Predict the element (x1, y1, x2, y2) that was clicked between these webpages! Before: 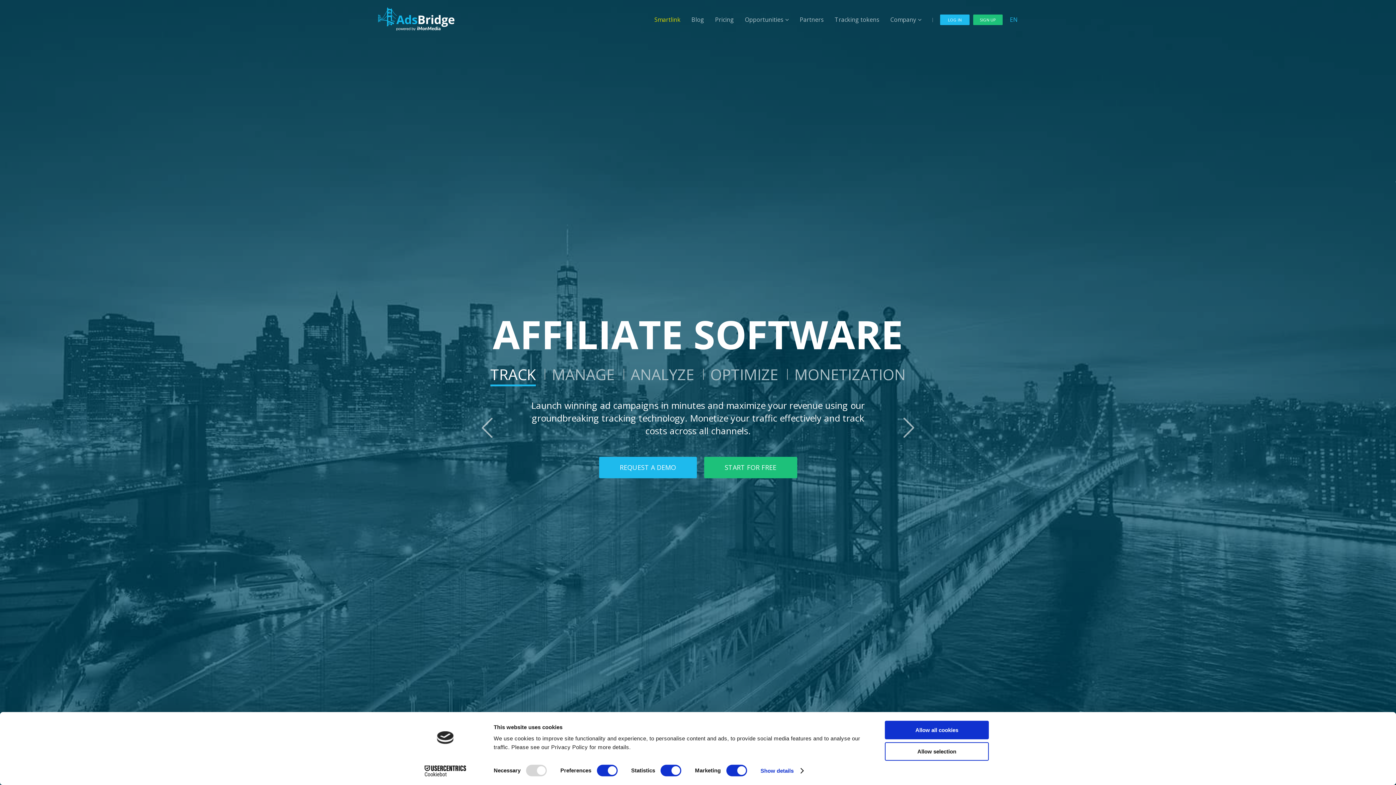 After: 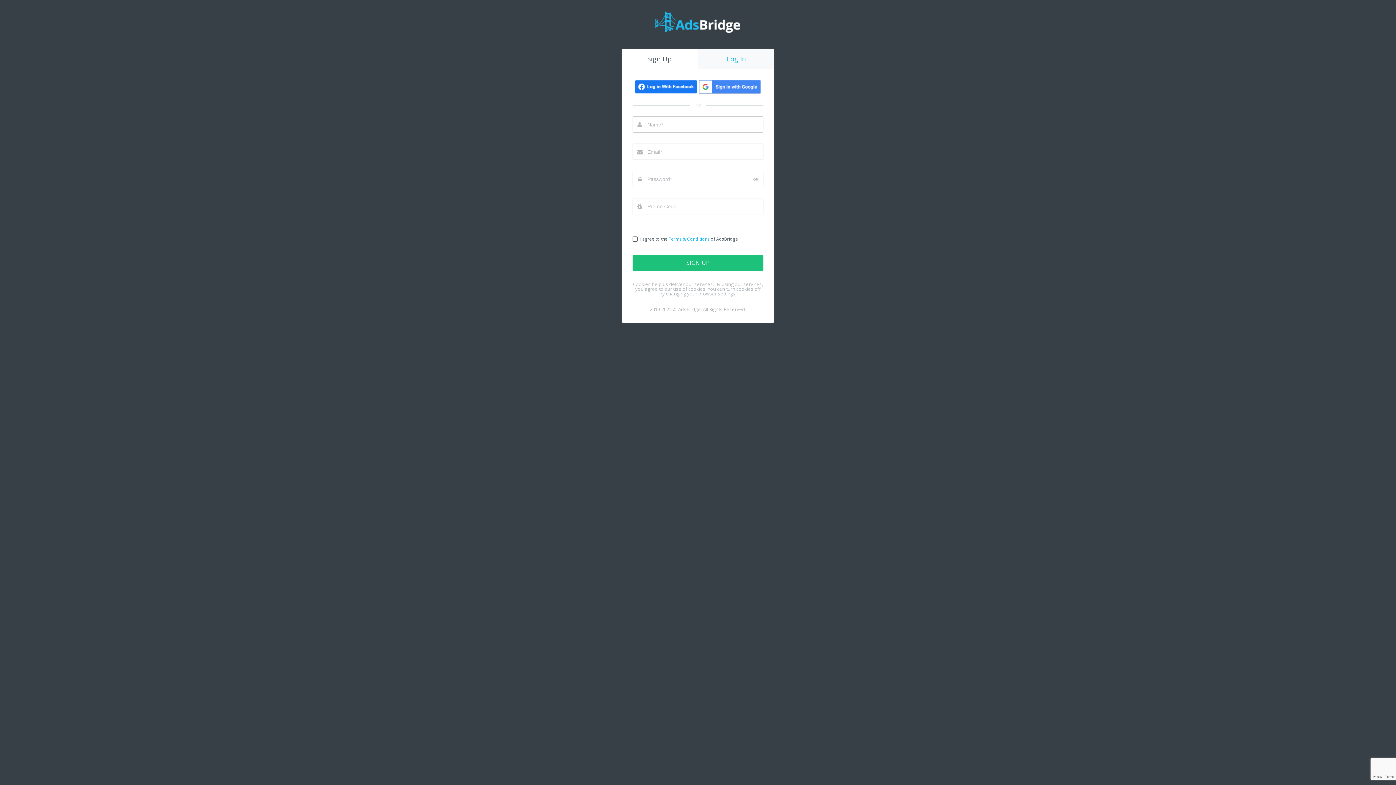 Action: bbox: (704, 456, 797, 478) label: START FOR FREE